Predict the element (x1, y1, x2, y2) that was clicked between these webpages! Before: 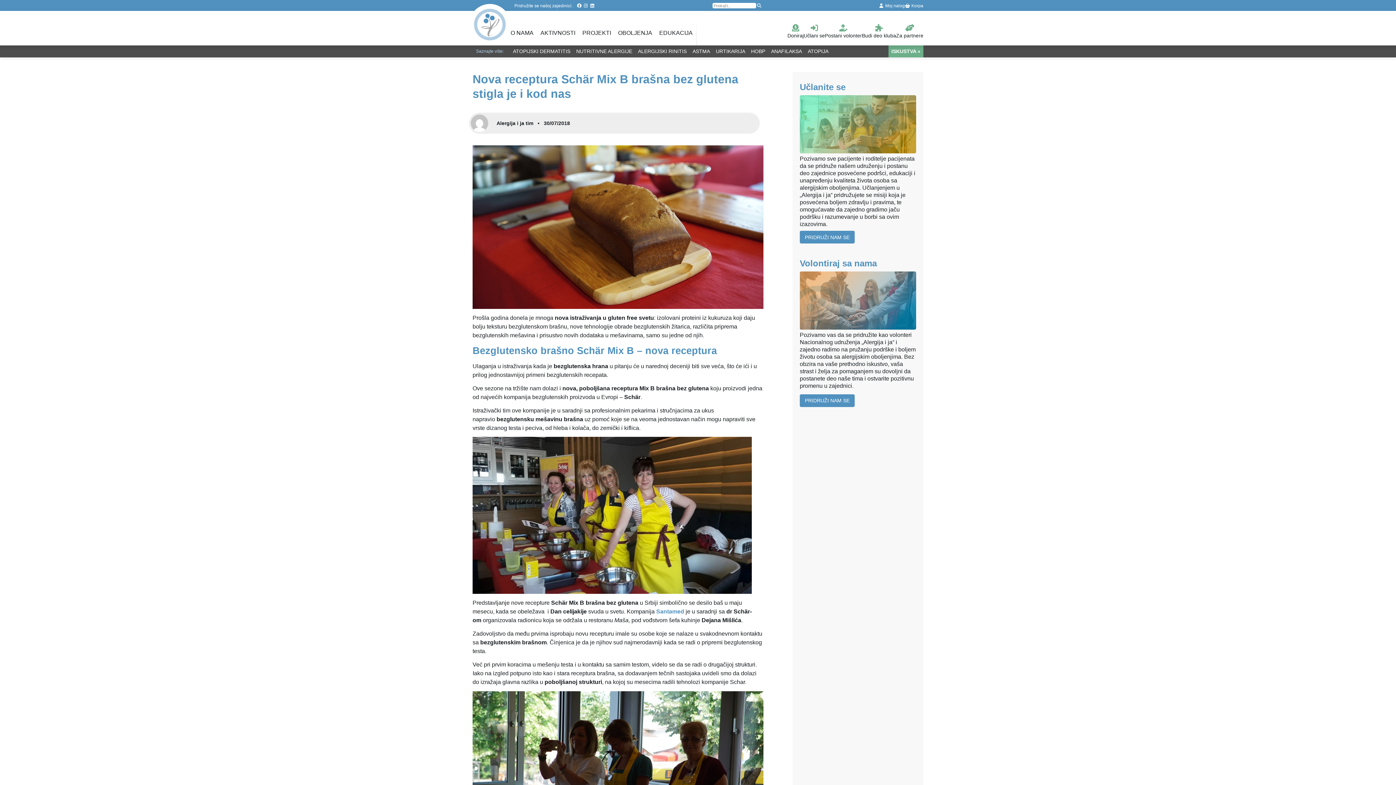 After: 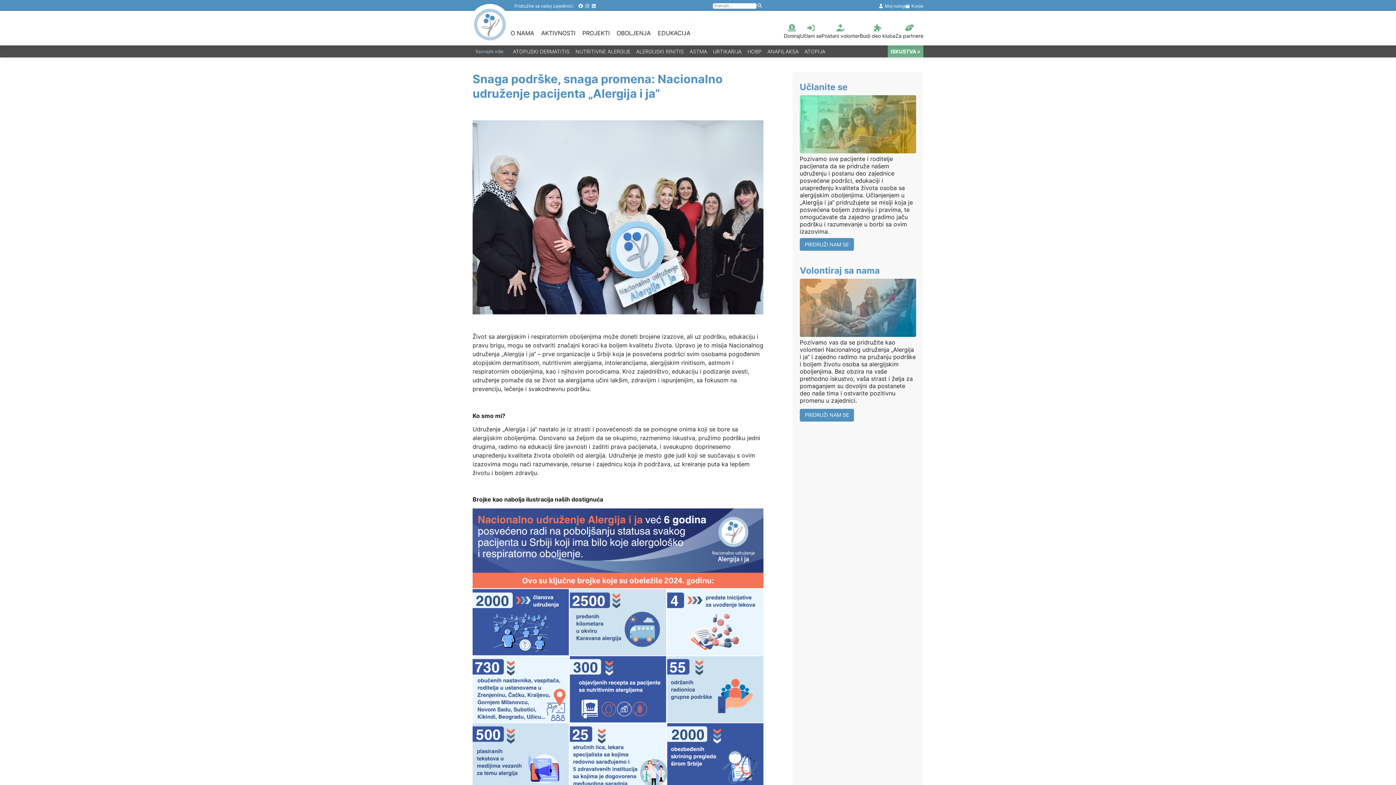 Action: label: O NAMA bbox: (507, 17, 537, 45)